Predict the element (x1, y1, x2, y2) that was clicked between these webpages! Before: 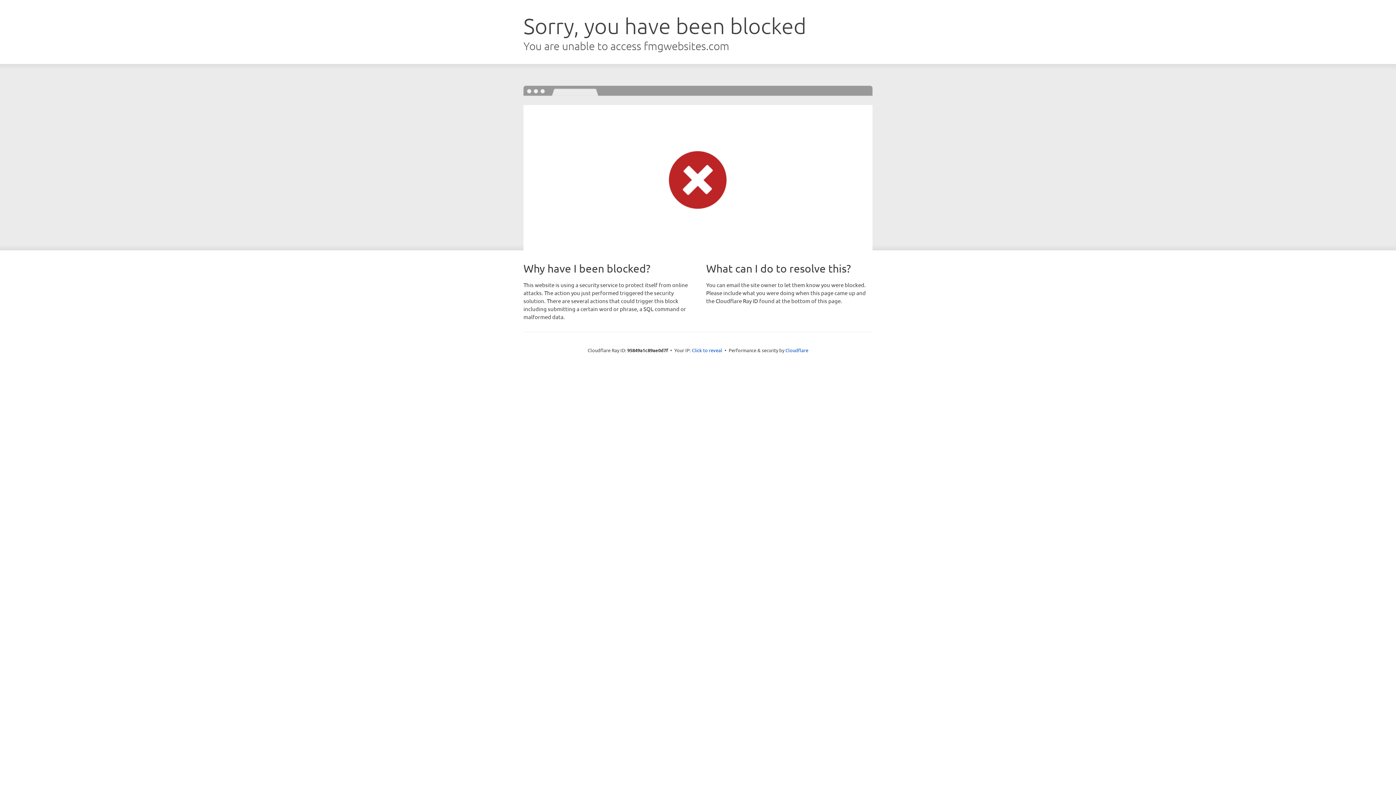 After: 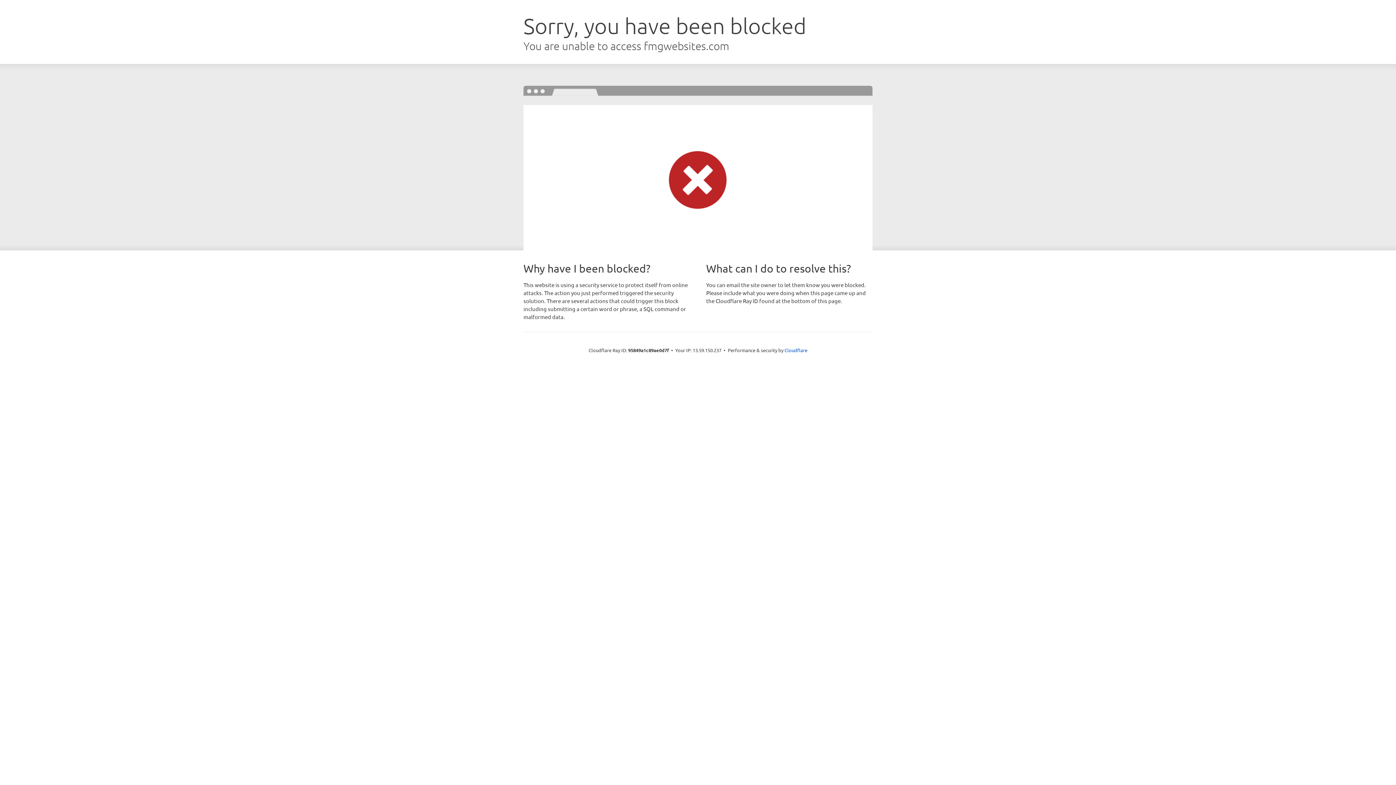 Action: label: Click to reveal bbox: (692, 346, 722, 353)